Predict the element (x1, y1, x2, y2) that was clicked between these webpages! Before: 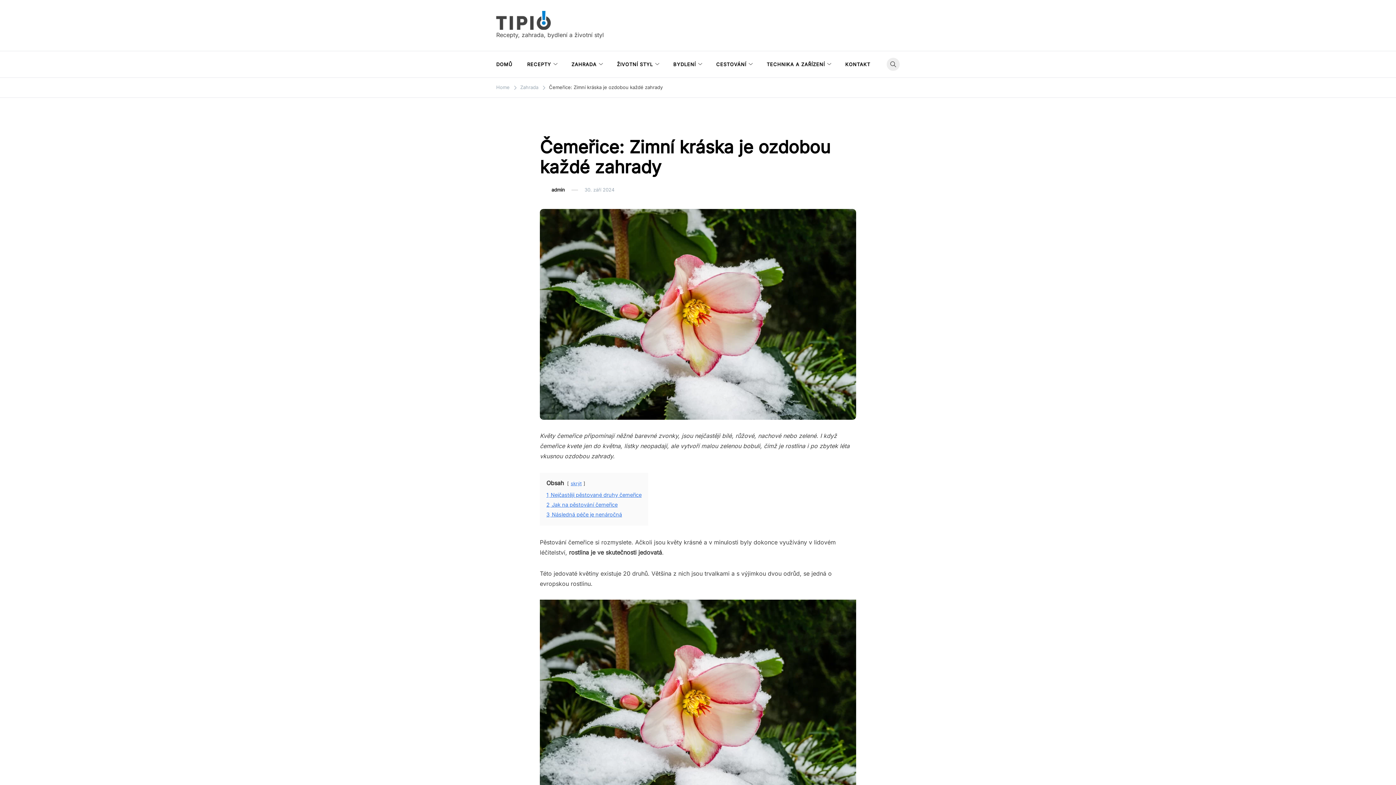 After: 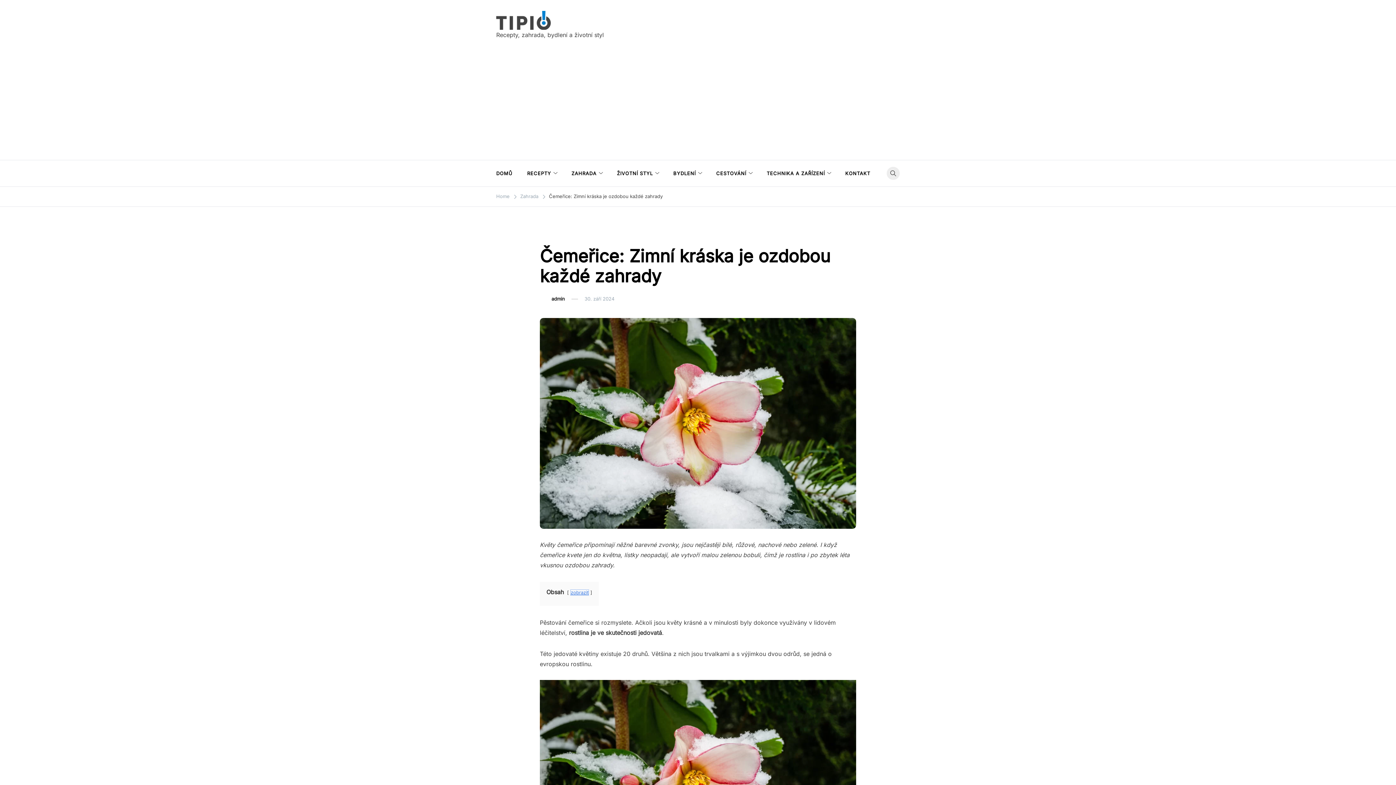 Action: label: skrýt bbox: (570, 481, 581, 486)